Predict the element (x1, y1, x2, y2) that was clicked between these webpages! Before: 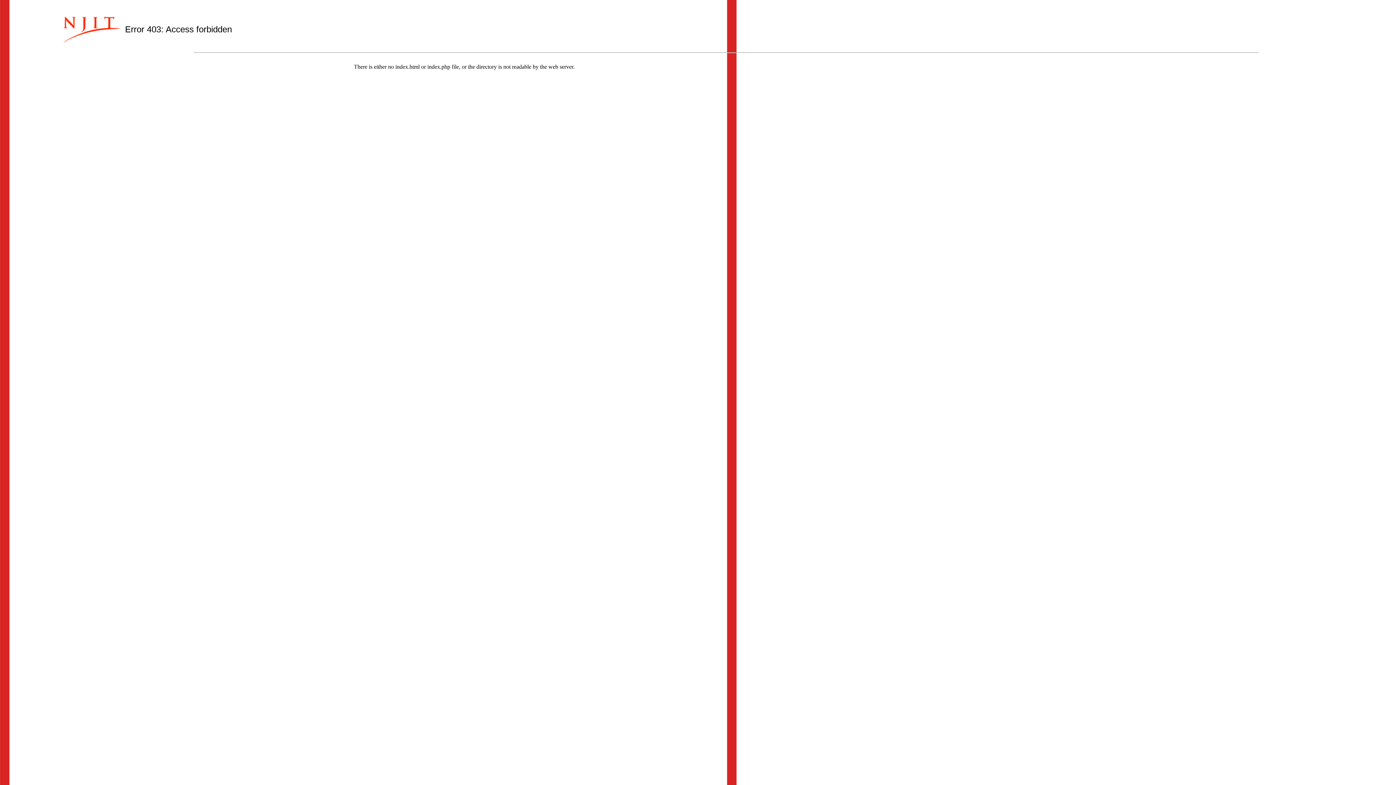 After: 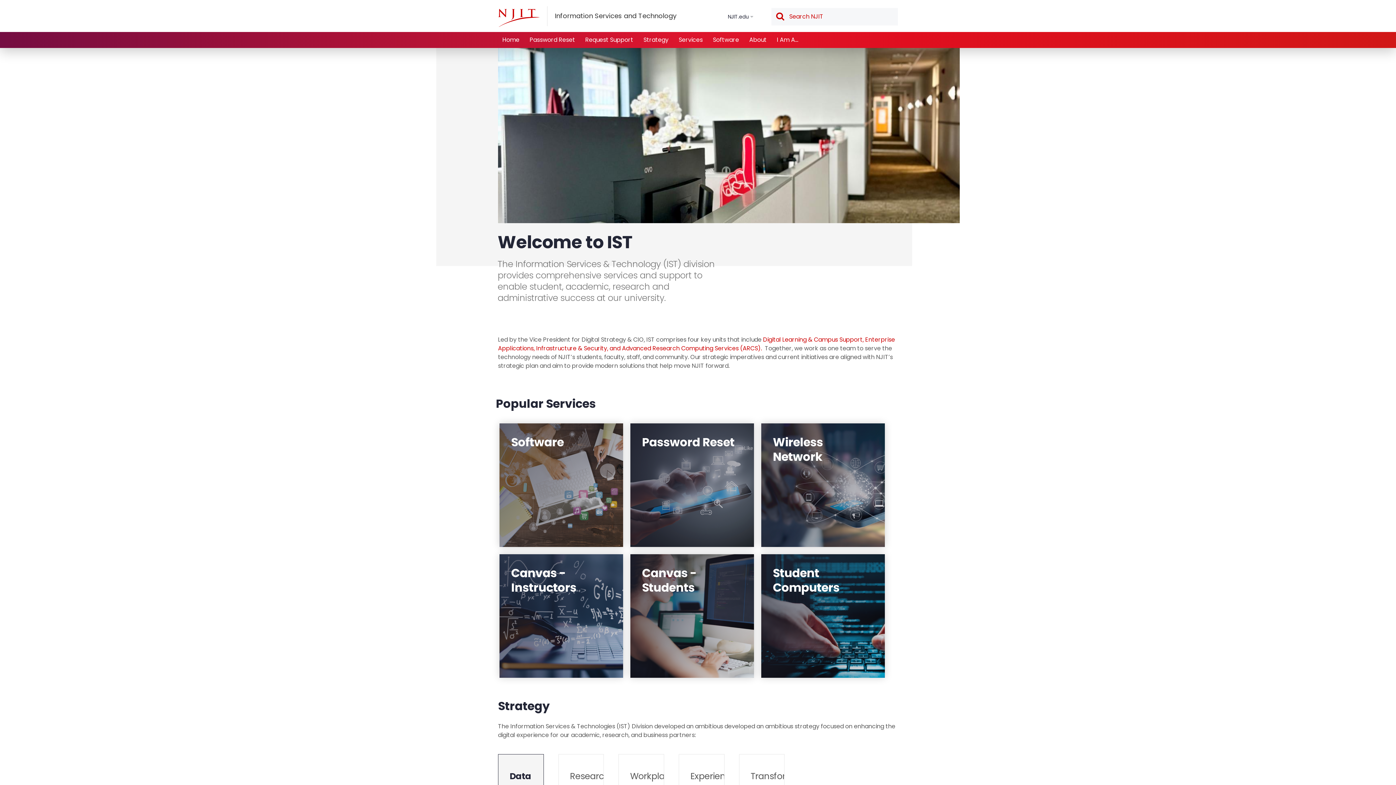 Action: bbox: (61, 41, 122, 47)